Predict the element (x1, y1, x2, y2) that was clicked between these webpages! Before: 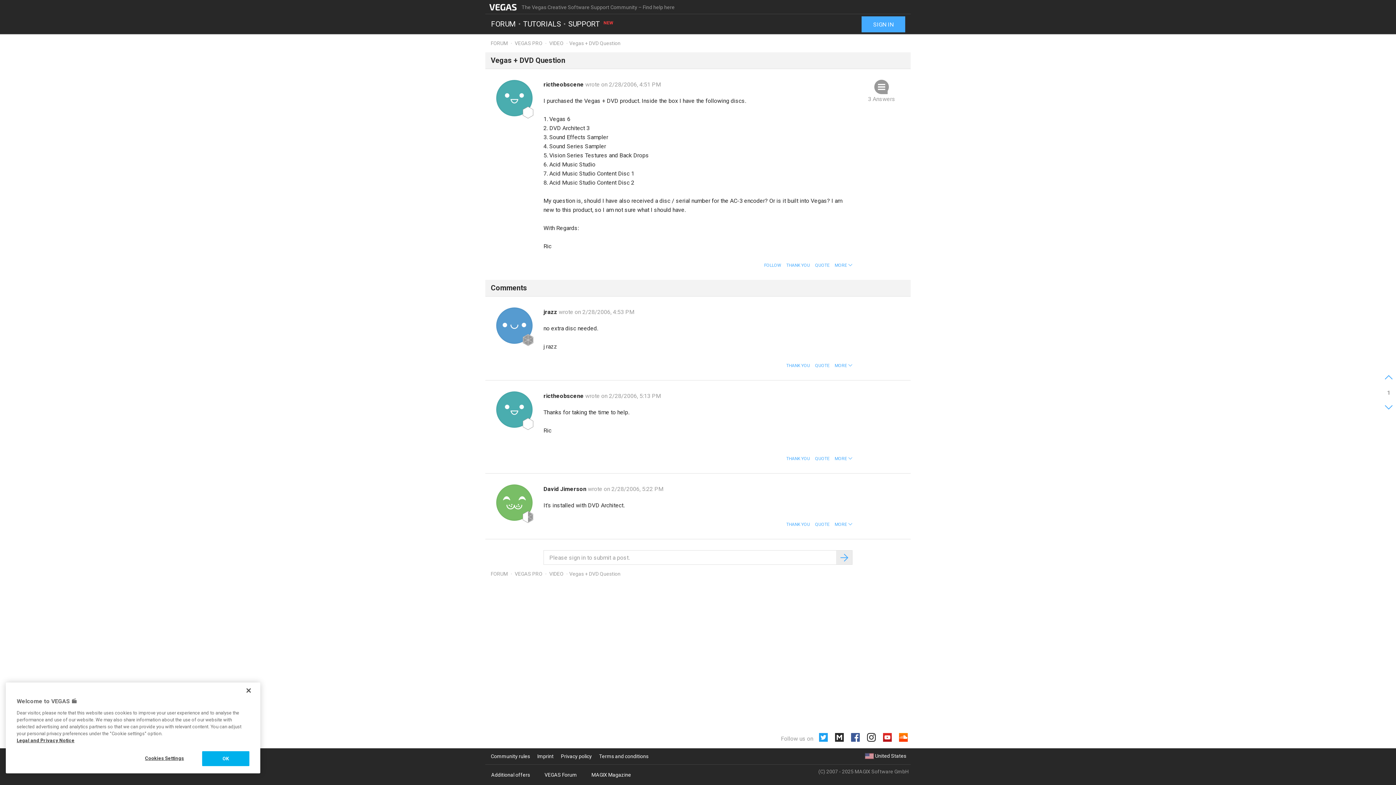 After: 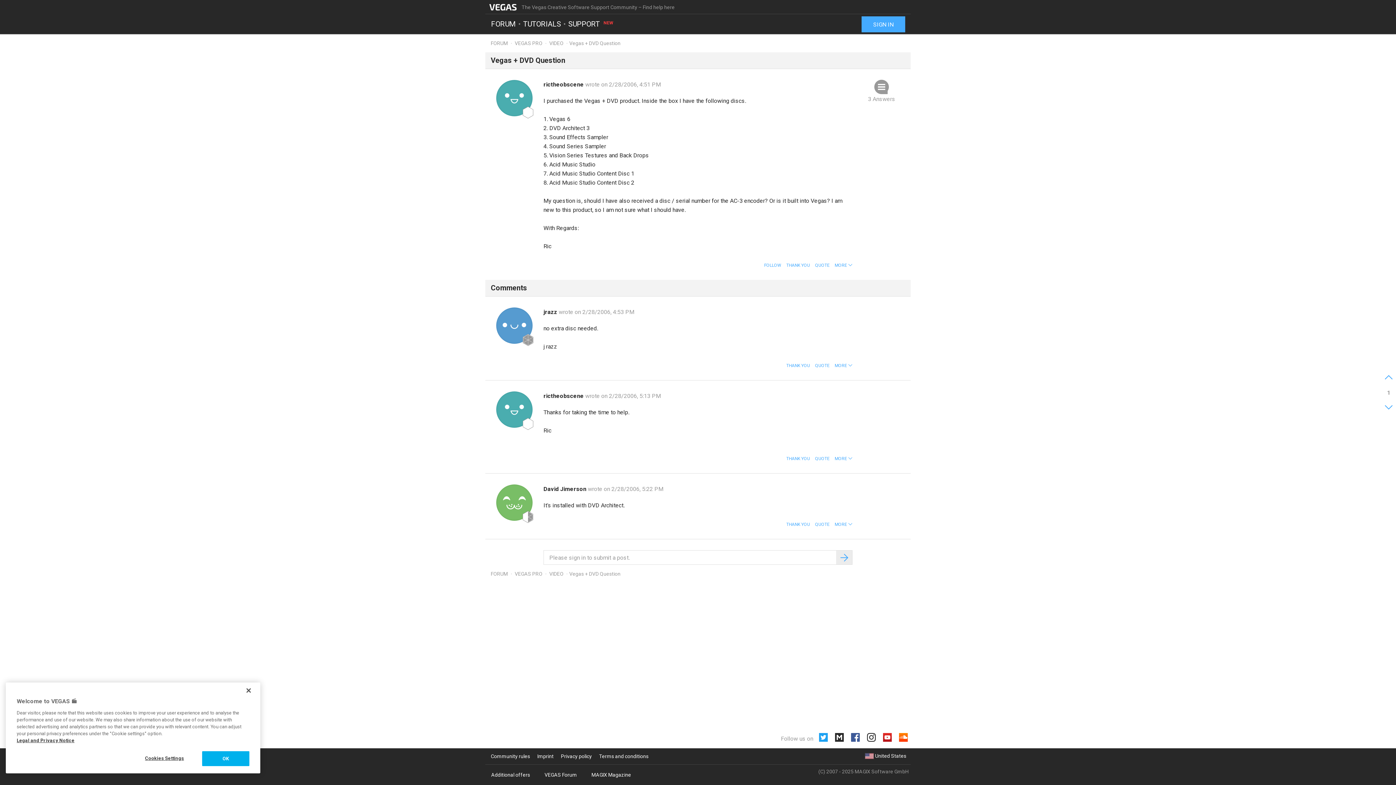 Action: label: 3 Answers bbox: (856, 80, 907, 103)